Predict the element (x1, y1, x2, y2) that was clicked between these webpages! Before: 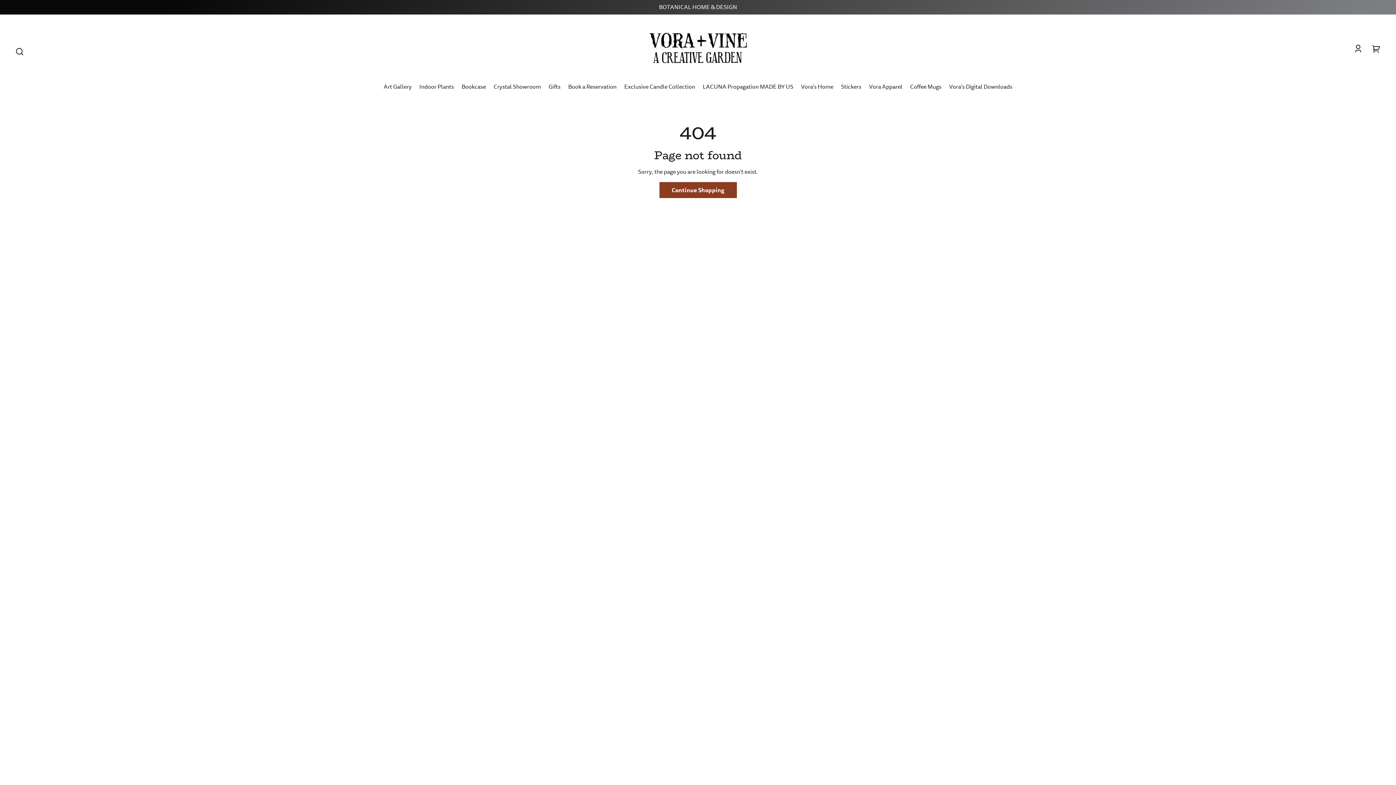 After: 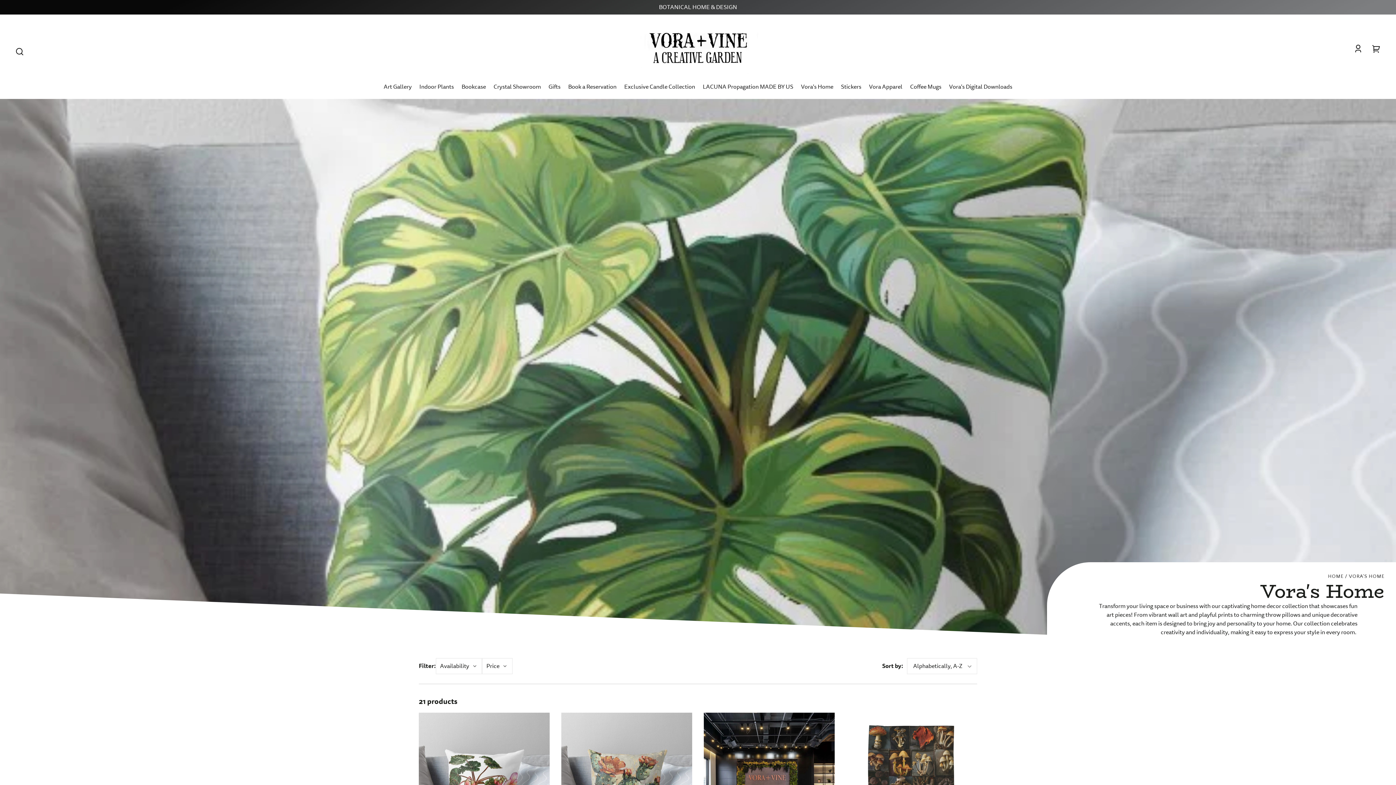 Action: bbox: (797, 78, 837, 95) label: Vora's Home